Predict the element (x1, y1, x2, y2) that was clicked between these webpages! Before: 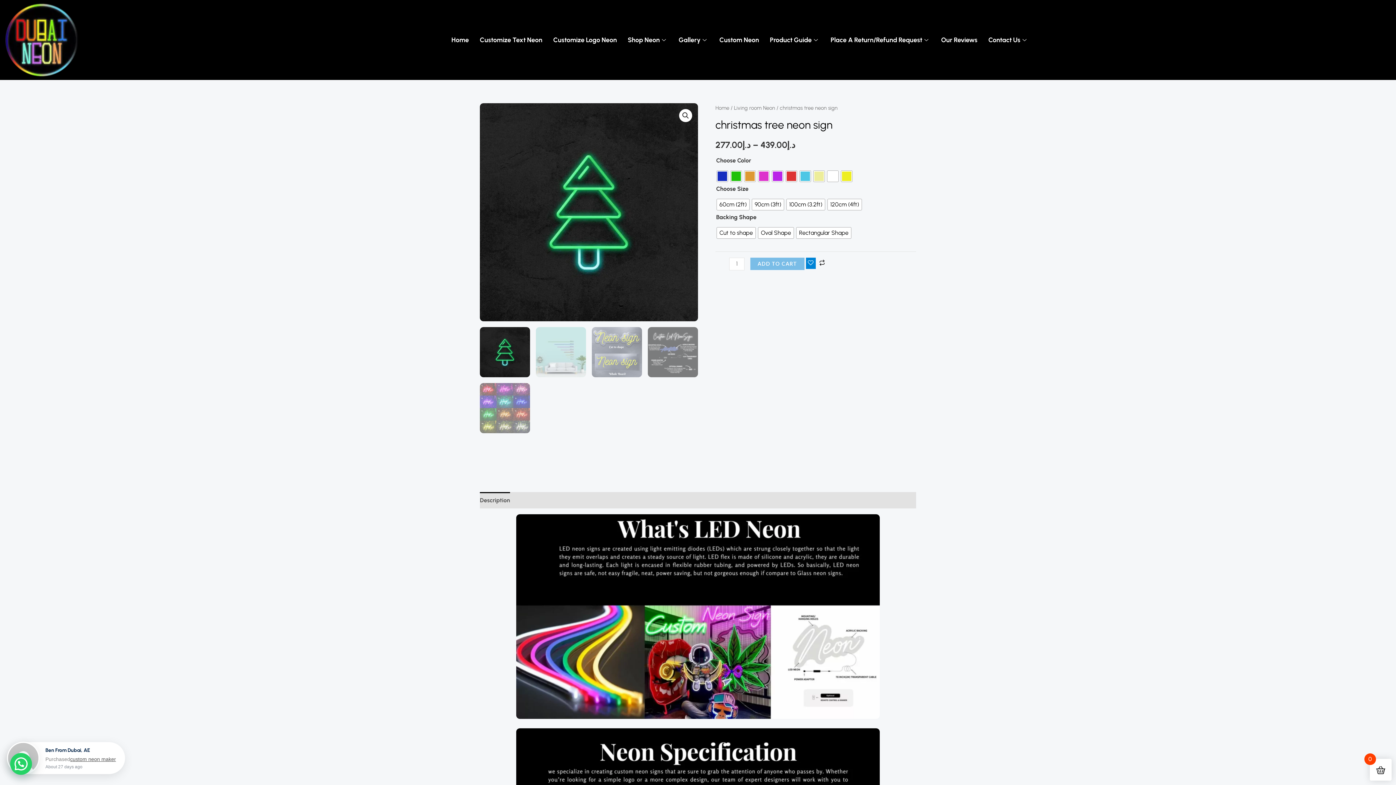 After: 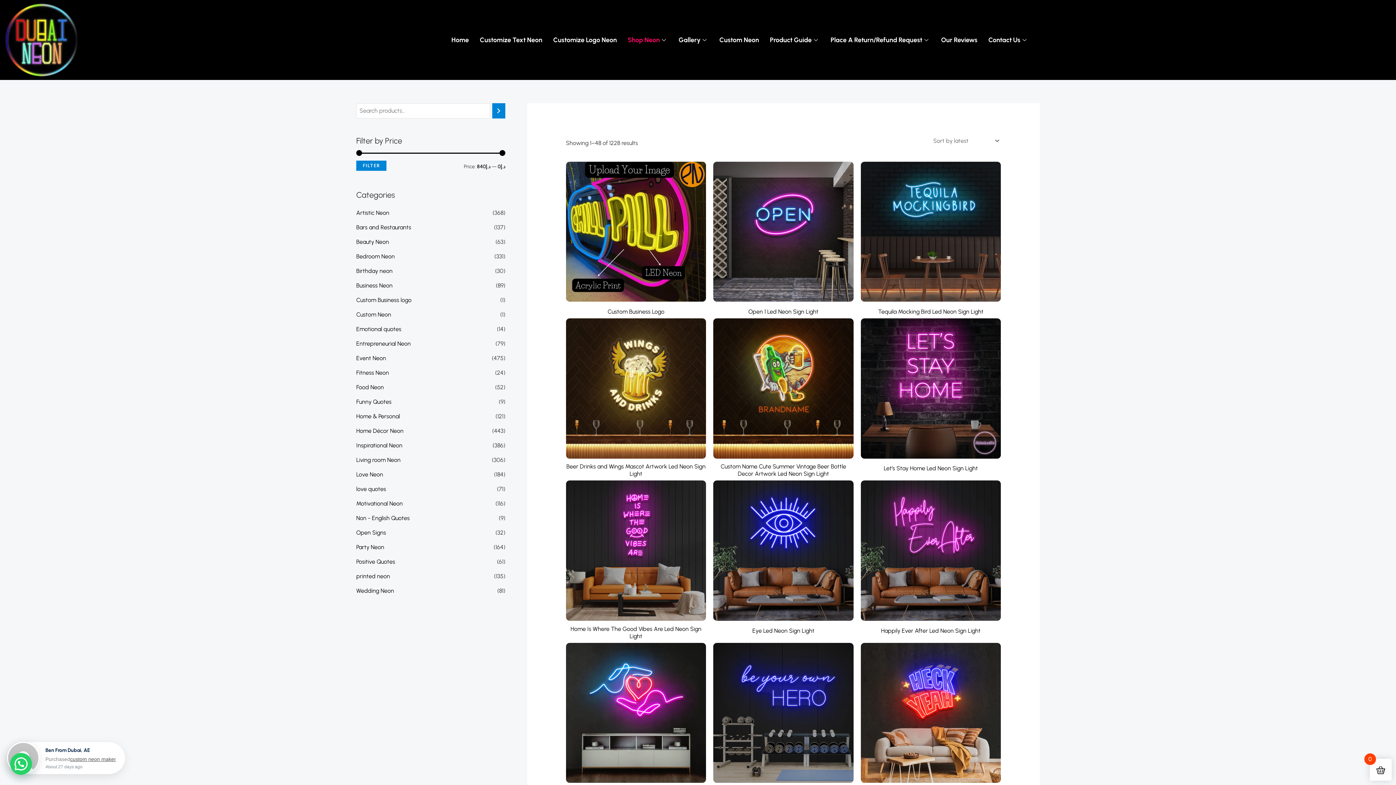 Action: label: Shop Neon bbox: (622, 27, 673, 52)